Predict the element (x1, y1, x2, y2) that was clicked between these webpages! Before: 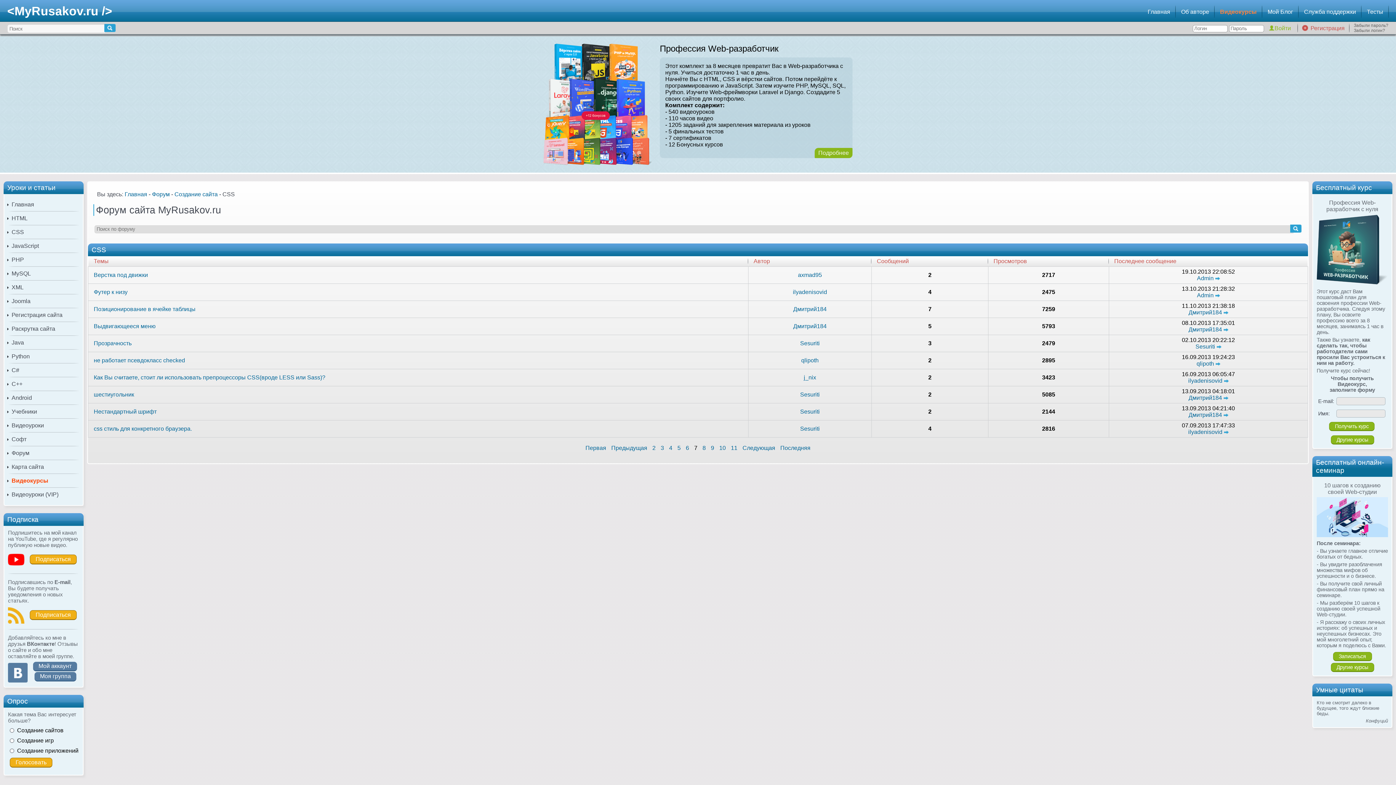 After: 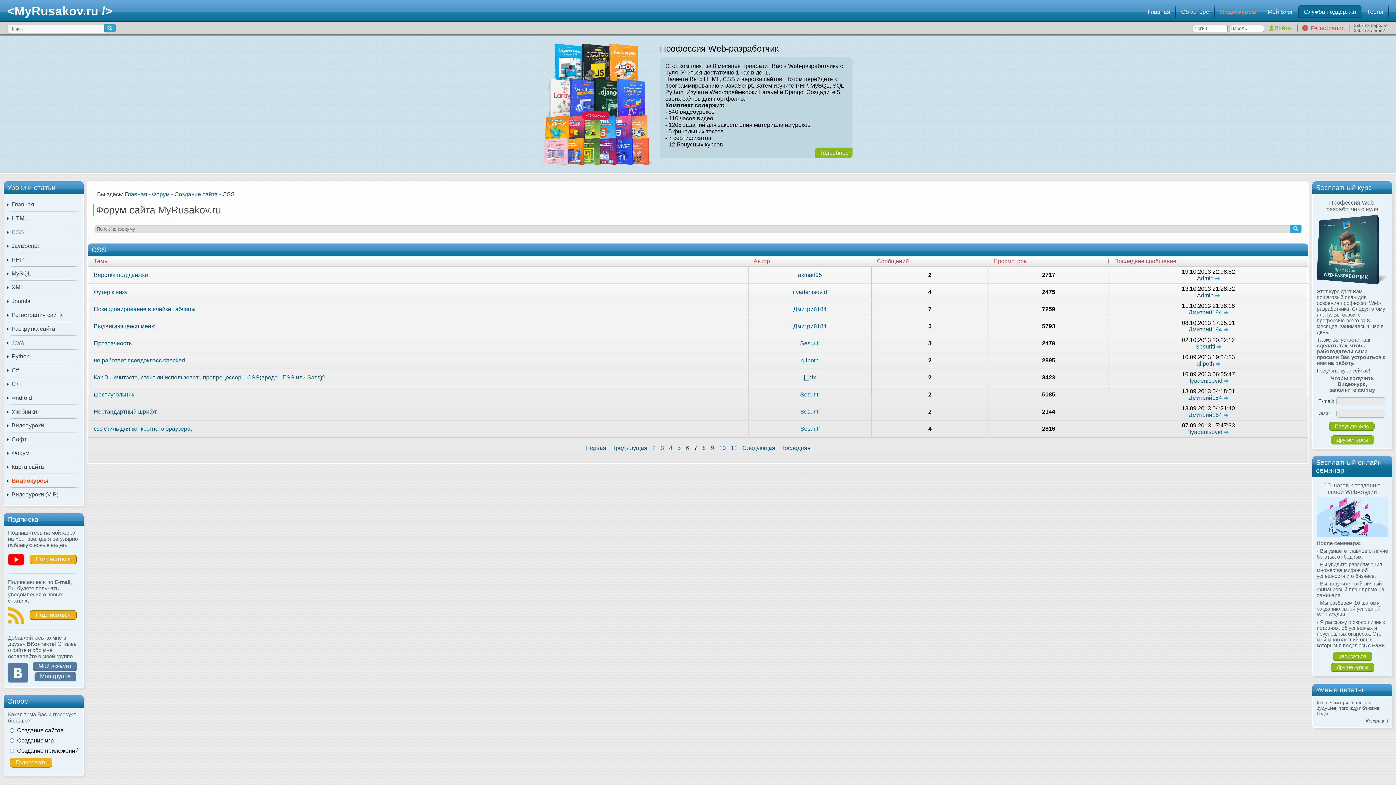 Action: bbox: (1298, 5, 1361, 17) label: Служба поддержки